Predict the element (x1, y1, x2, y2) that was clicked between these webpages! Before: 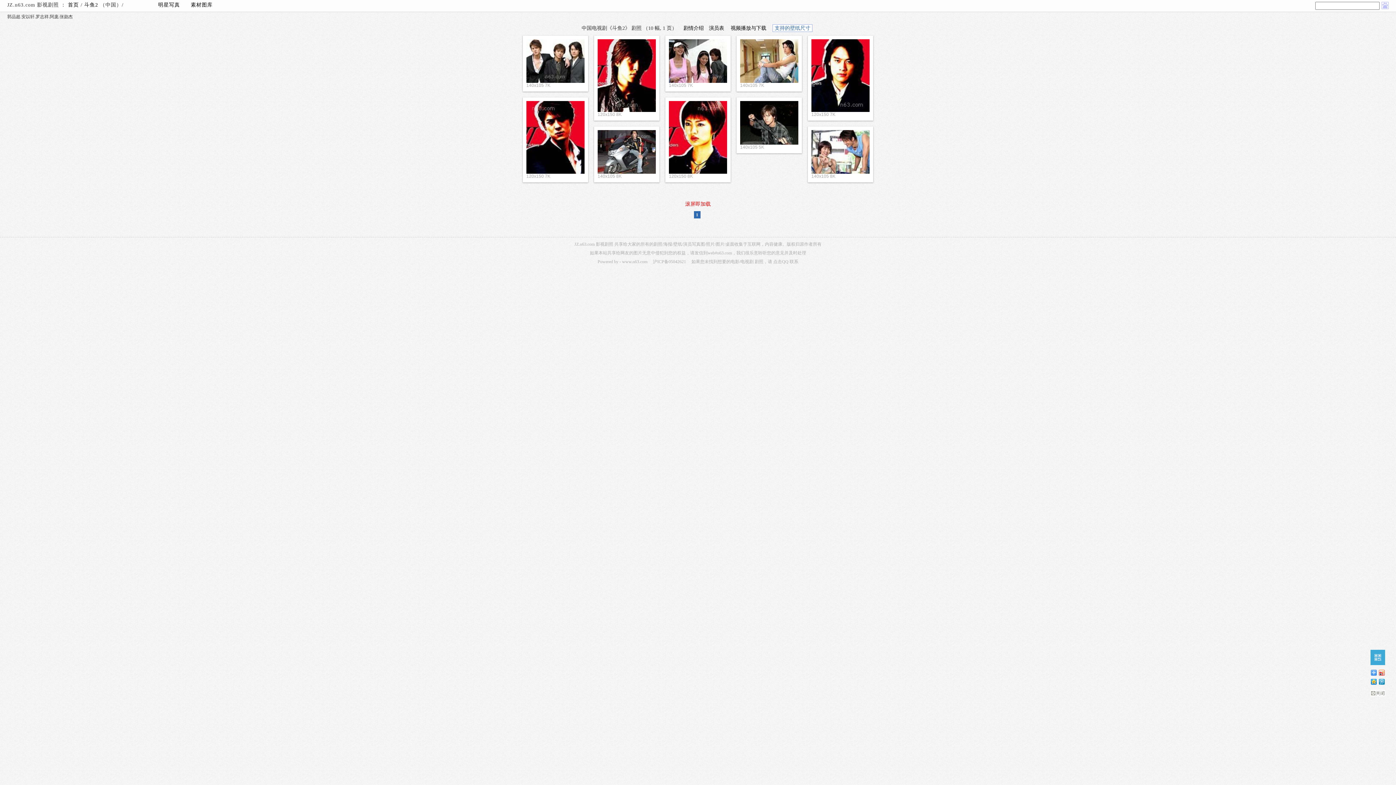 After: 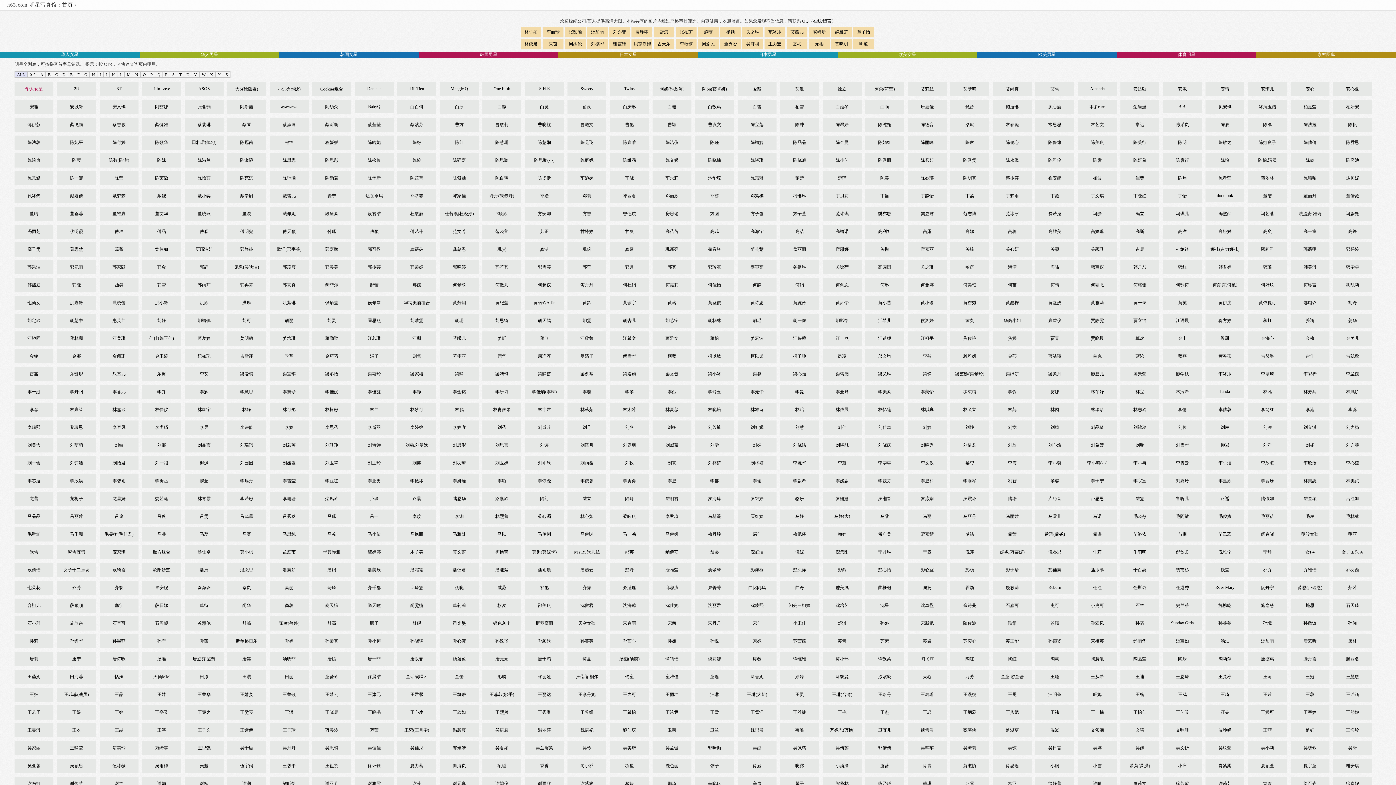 Action: bbox: (622, 259, 647, 264) label: www.n63.com